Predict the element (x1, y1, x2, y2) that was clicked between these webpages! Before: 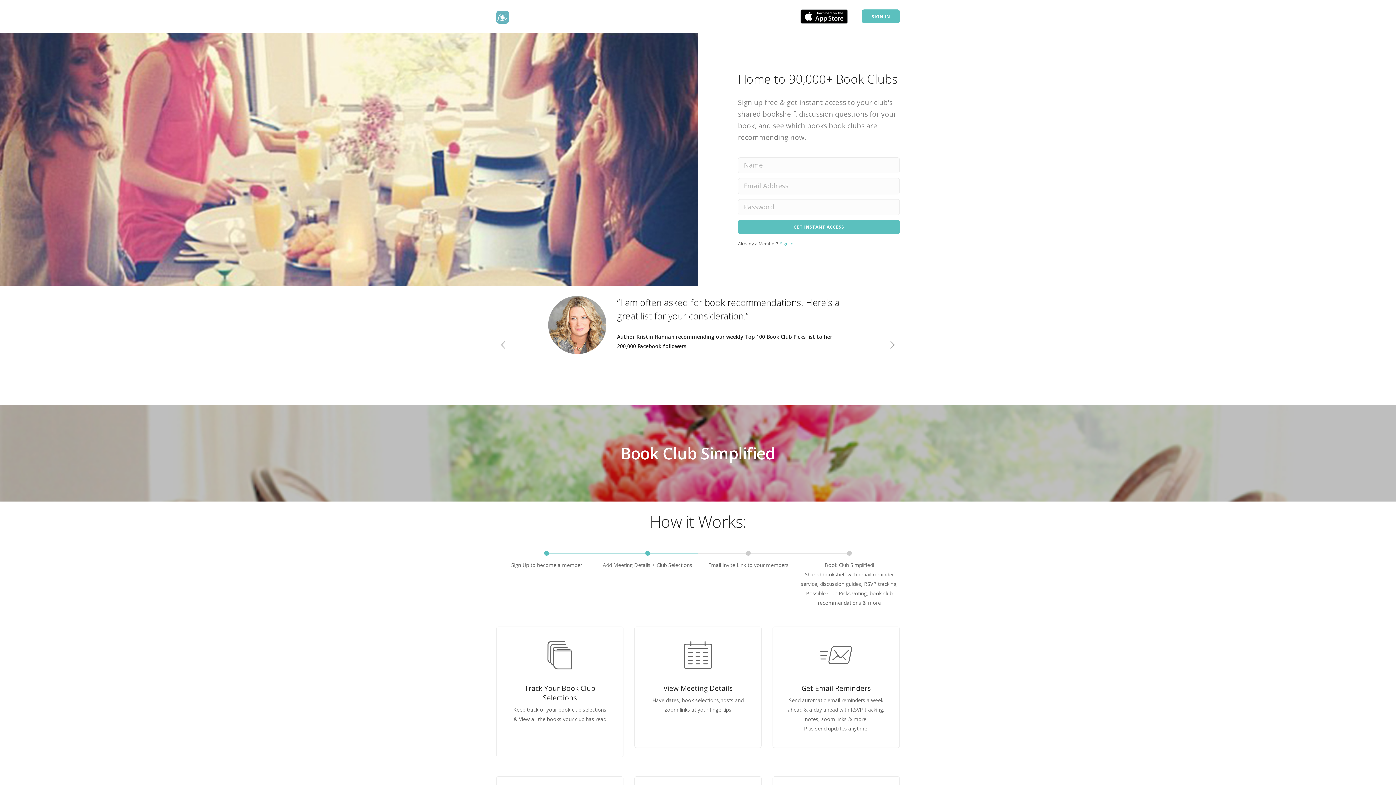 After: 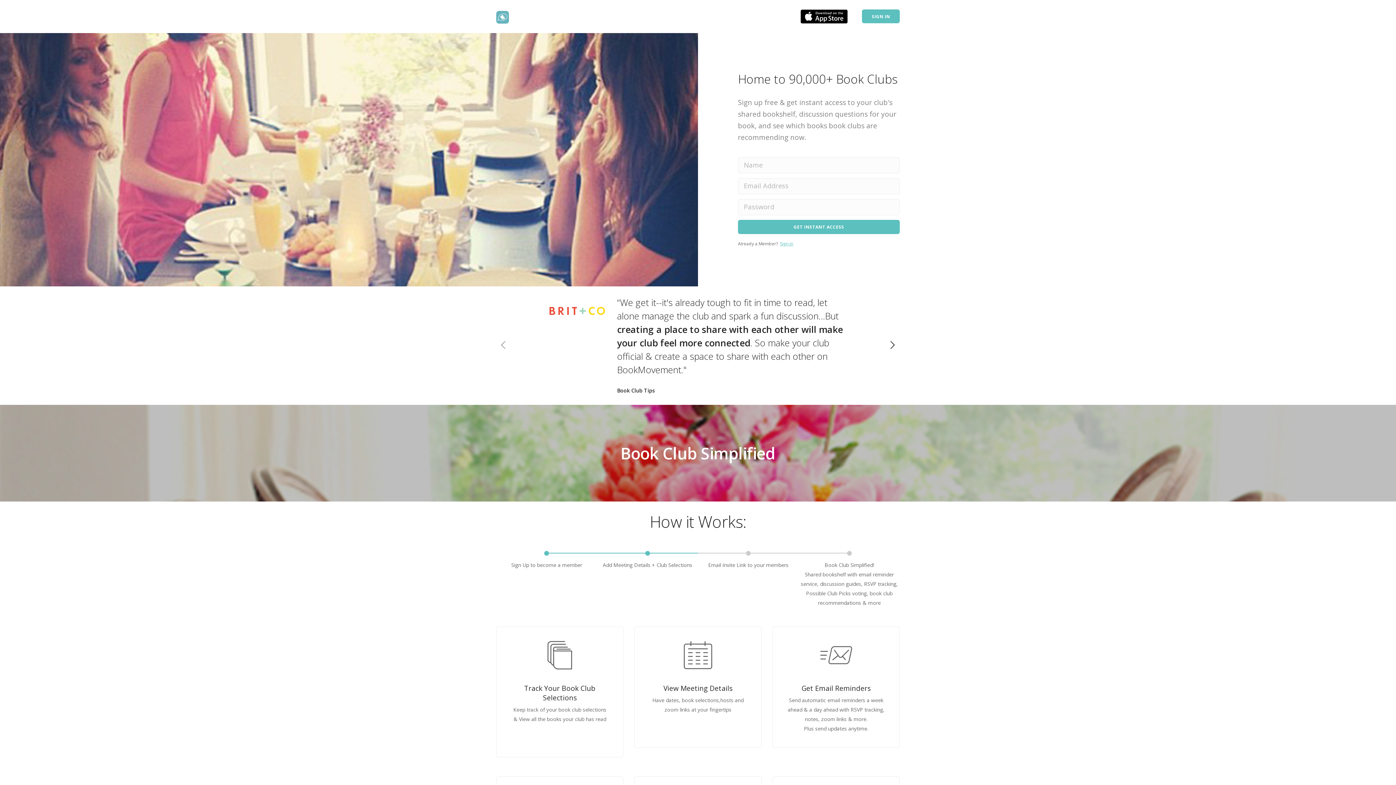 Action: bbox: (885, 331, 900, 360) label: next